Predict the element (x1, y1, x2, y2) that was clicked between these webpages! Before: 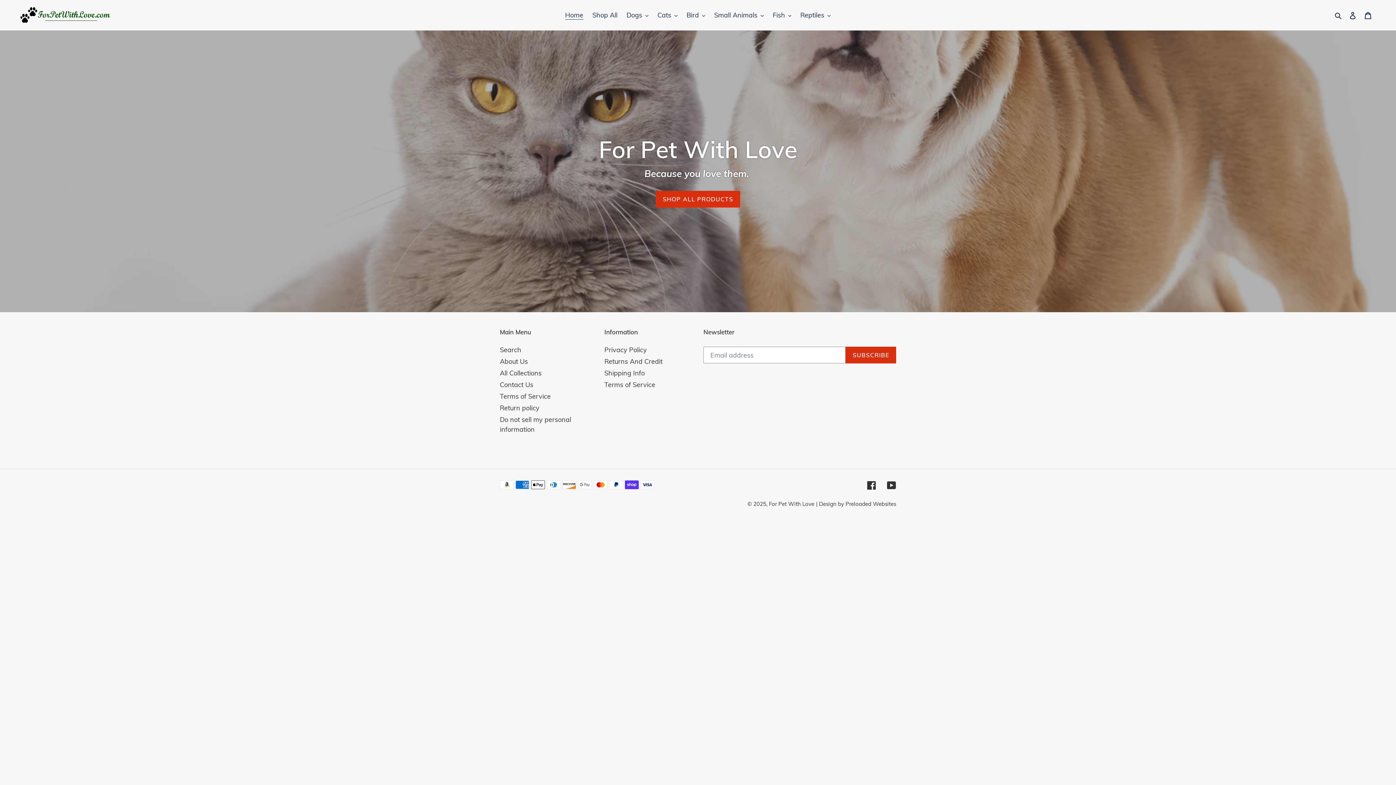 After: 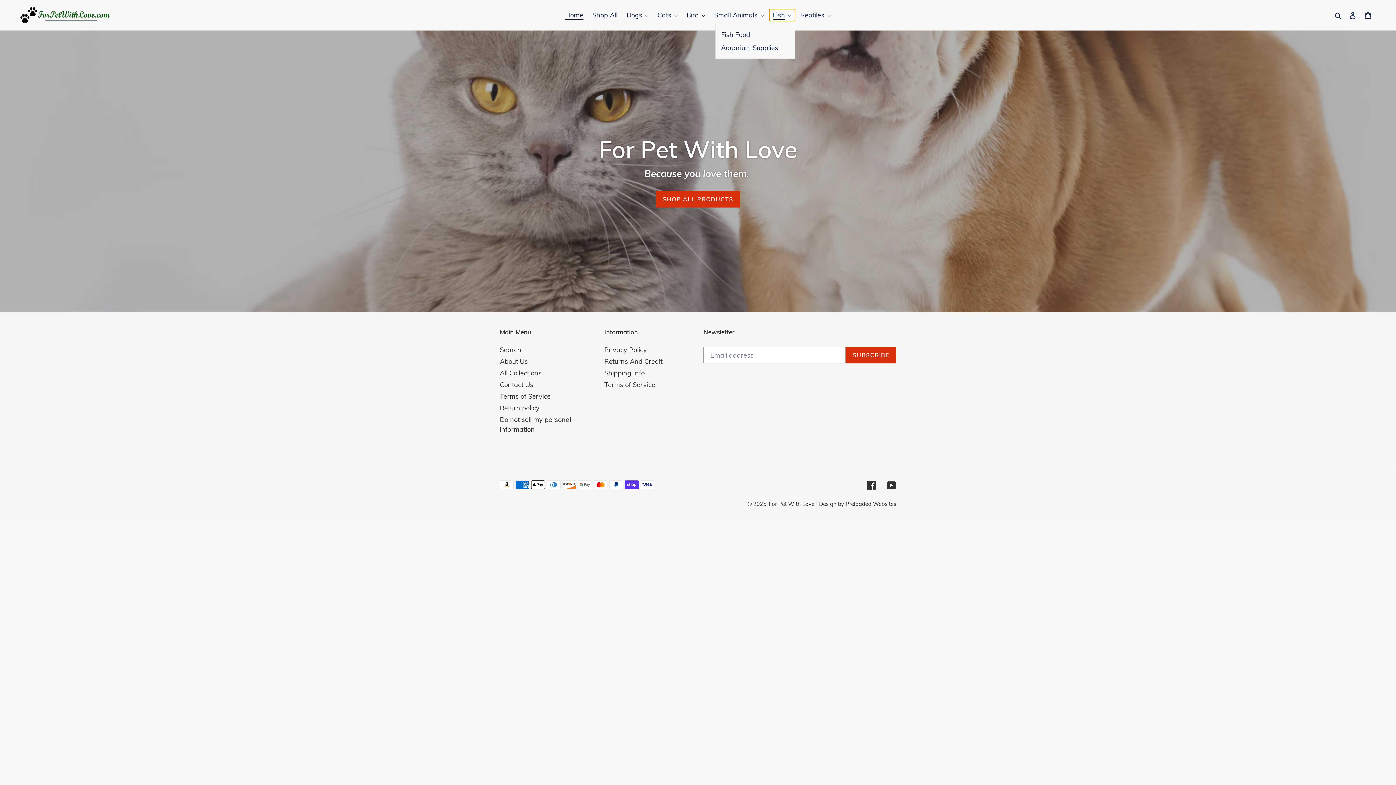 Action: bbox: (769, 9, 795, 21) label: Fish